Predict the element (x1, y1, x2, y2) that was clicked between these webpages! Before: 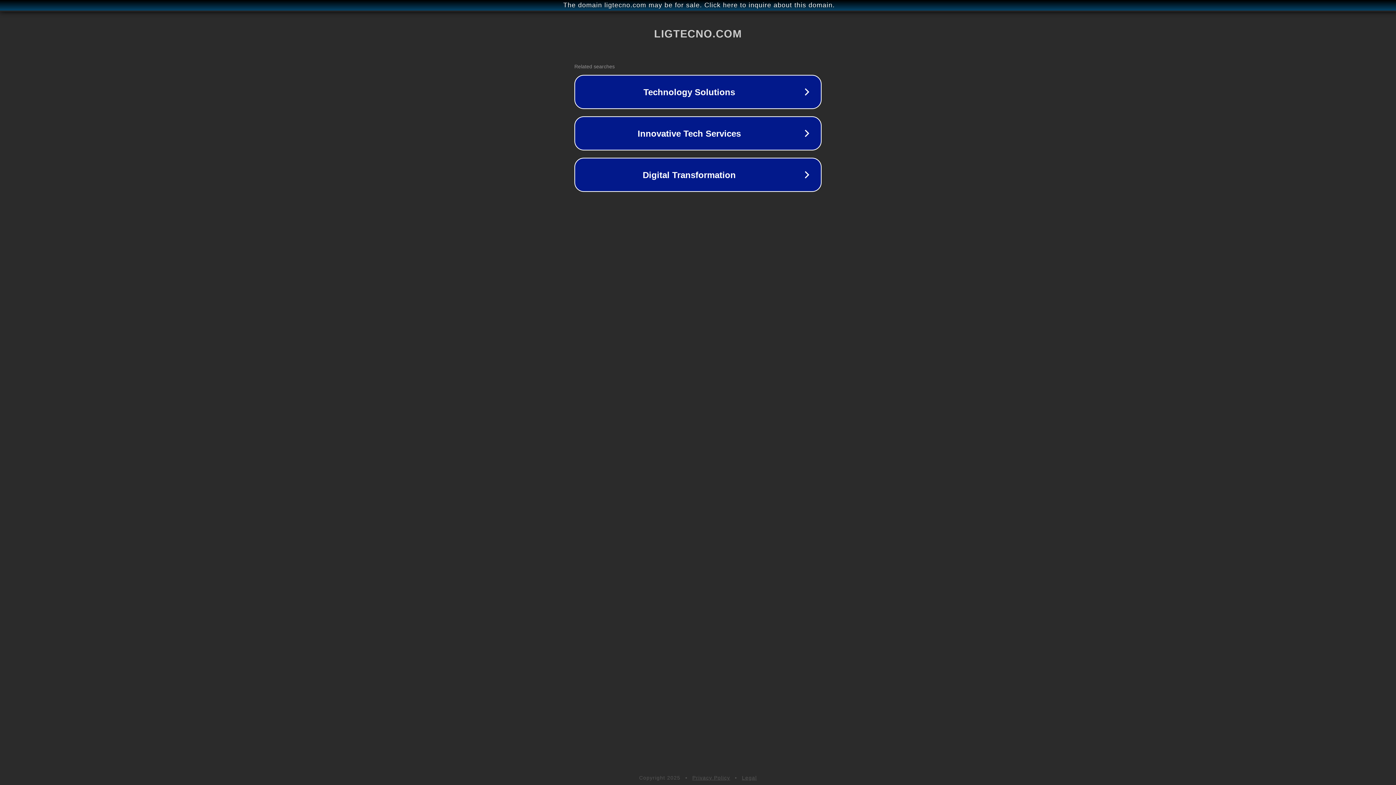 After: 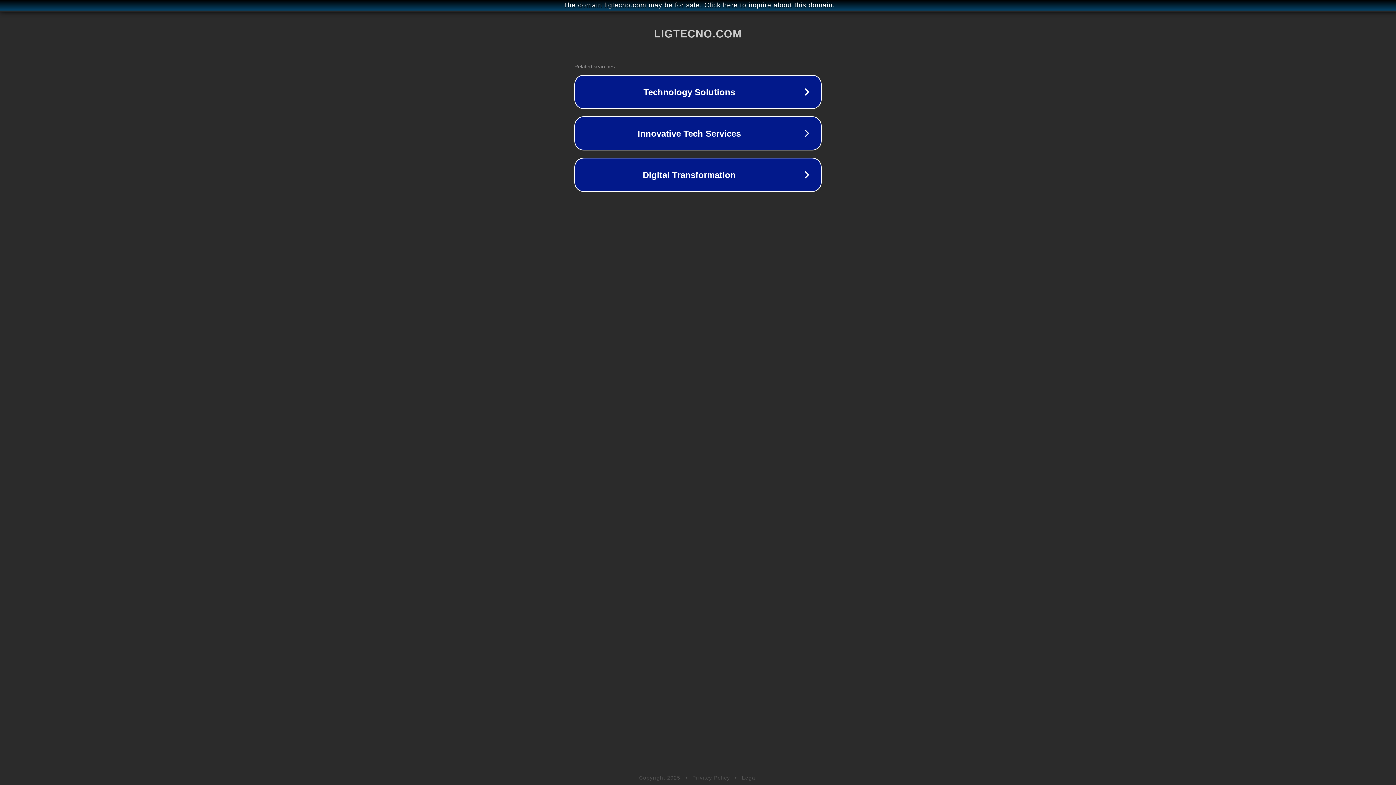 Action: bbox: (742, 775, 757, 781) label: Legal